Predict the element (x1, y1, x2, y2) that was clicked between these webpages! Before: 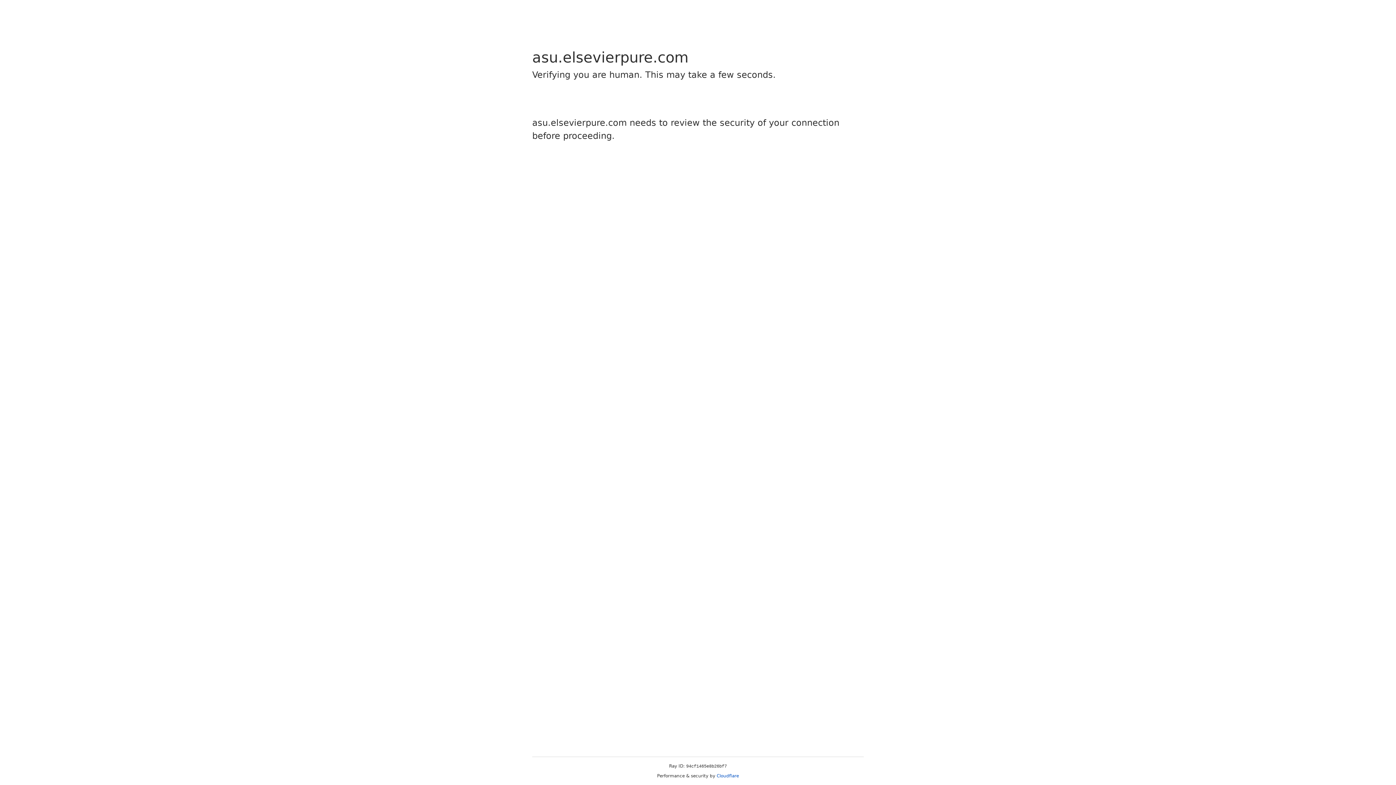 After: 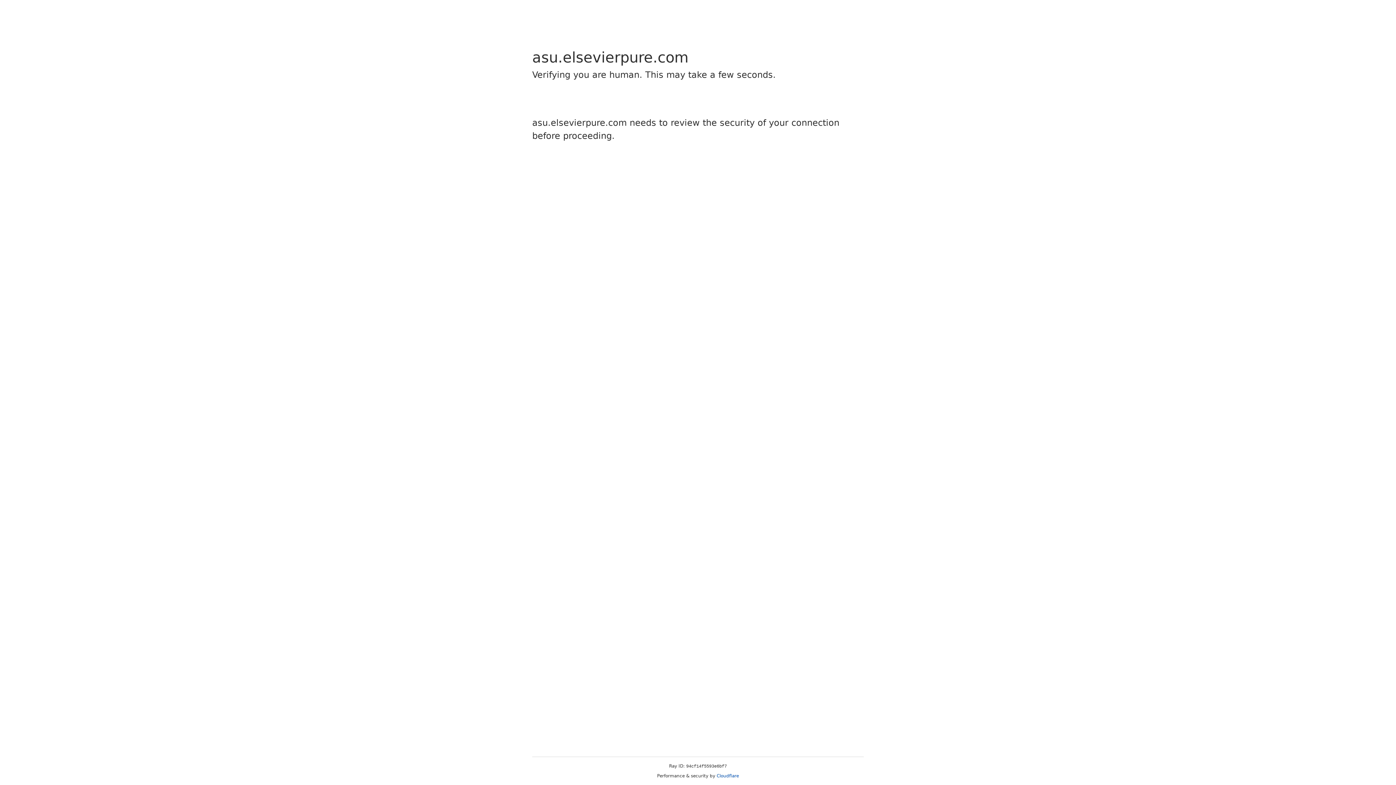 Action: label: Cloudflare bbox: (716, 773, 739, 778)